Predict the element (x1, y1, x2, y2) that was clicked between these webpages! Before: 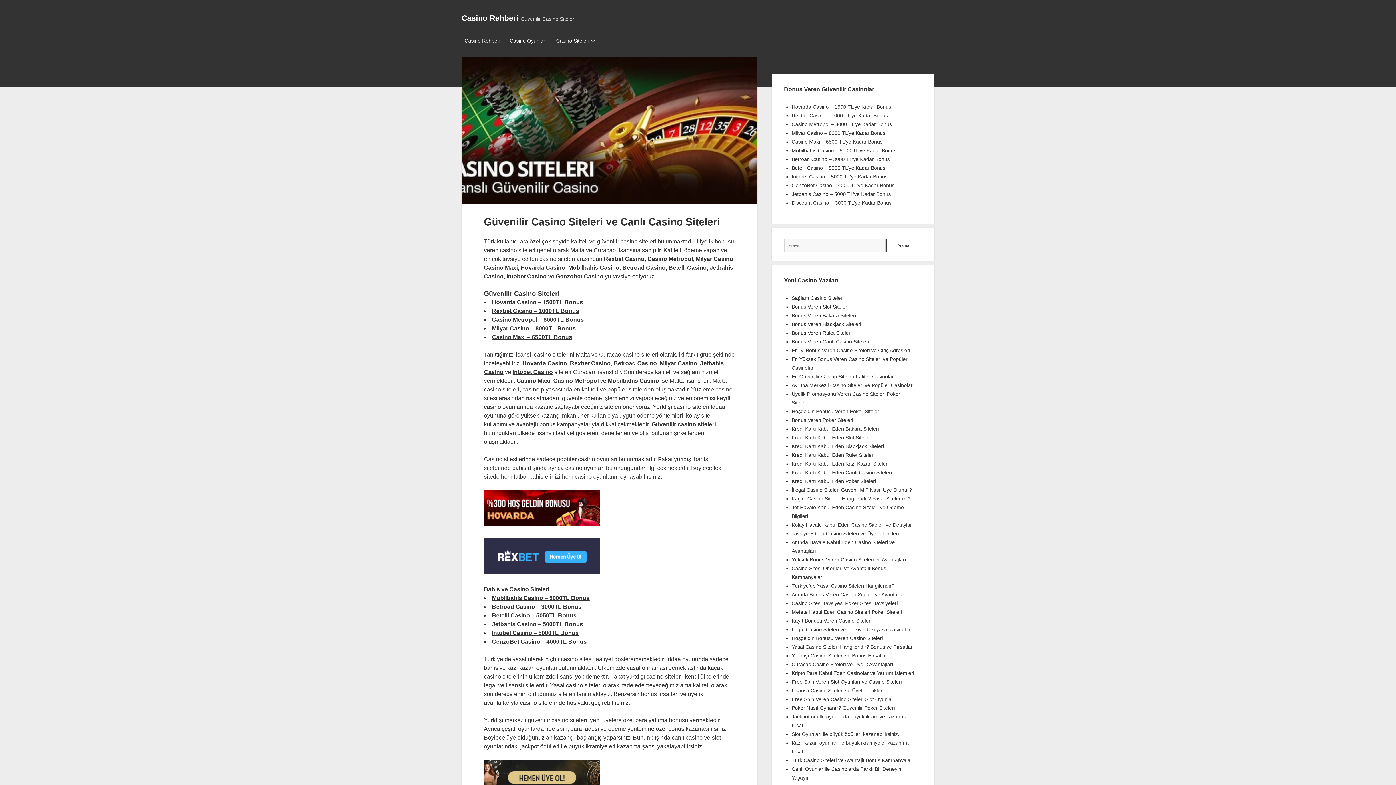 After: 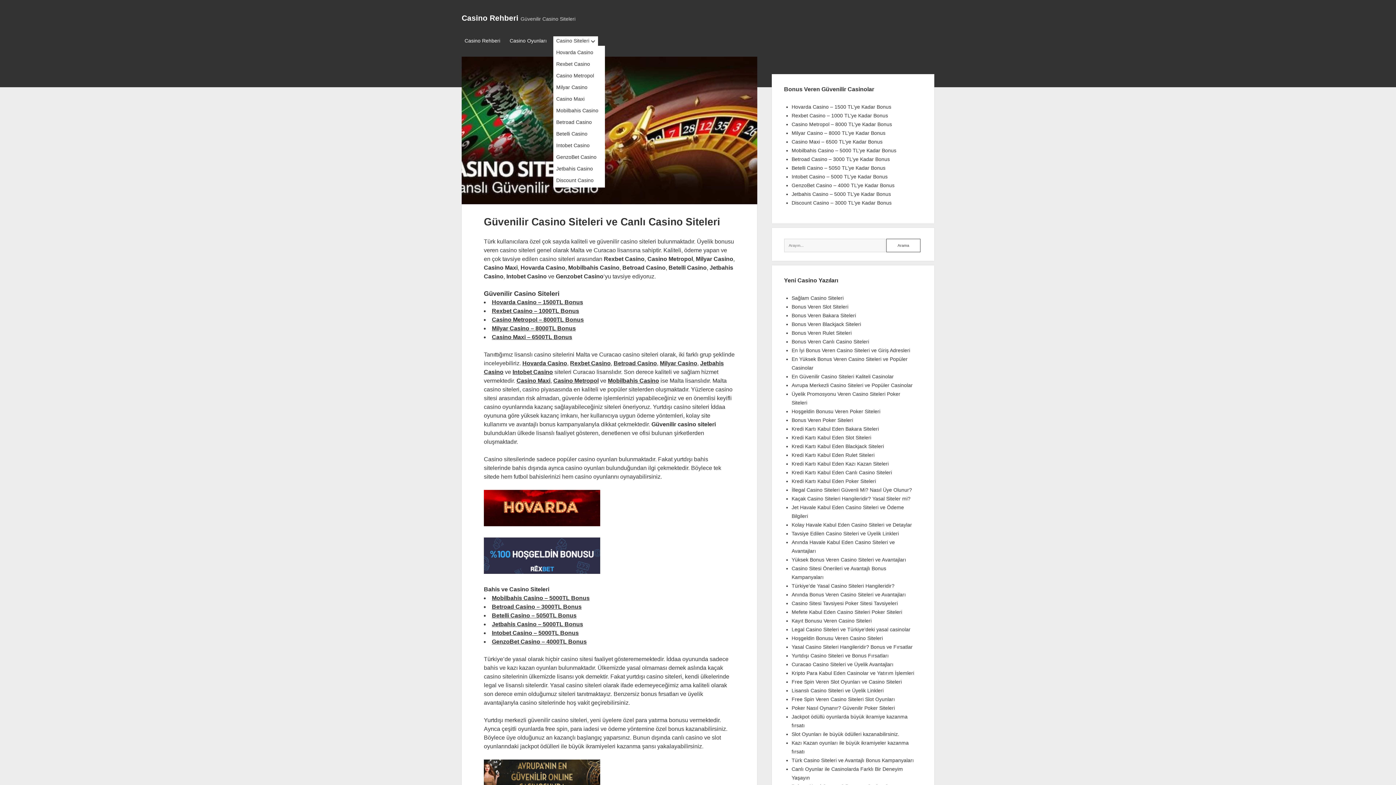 Action: label: Casino Siteleri bbox: (553, 36, 598, 45)